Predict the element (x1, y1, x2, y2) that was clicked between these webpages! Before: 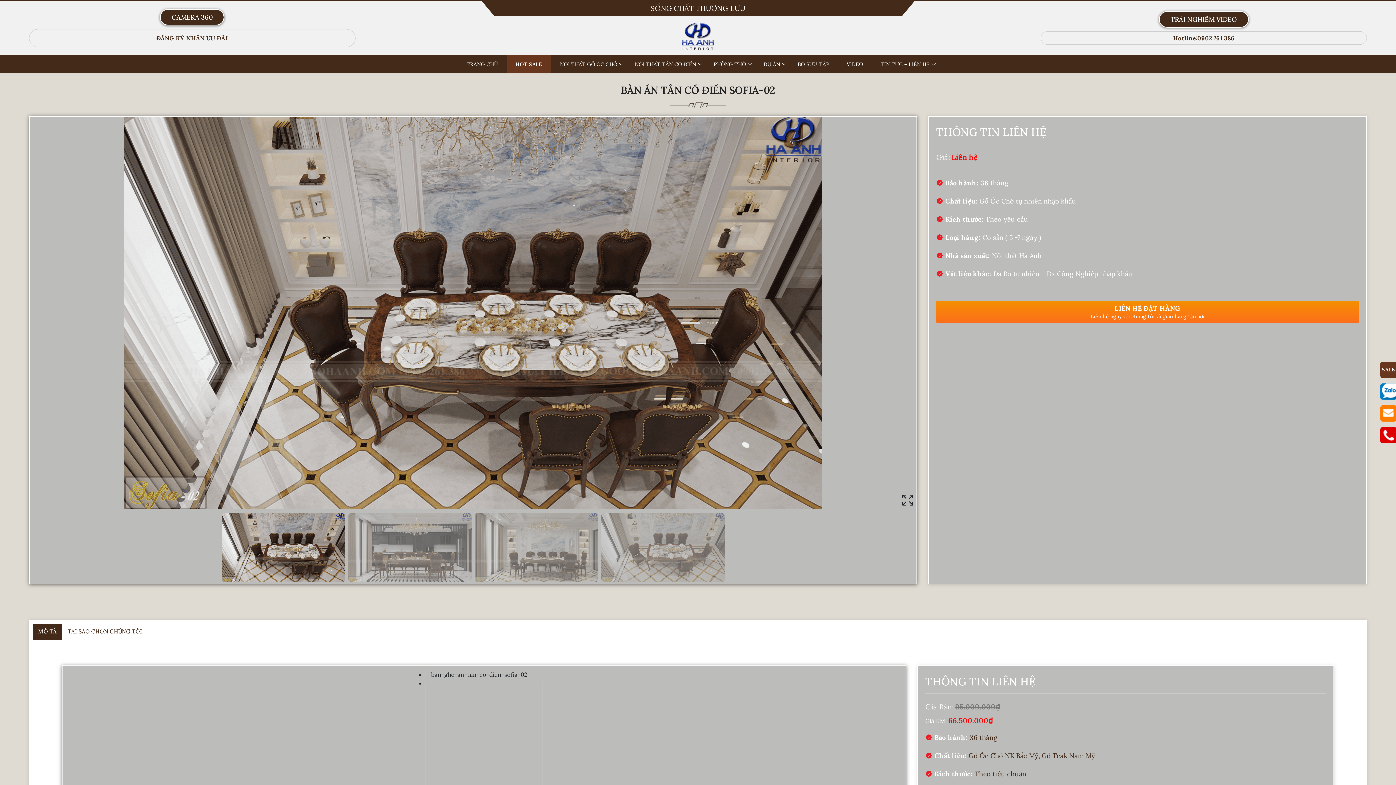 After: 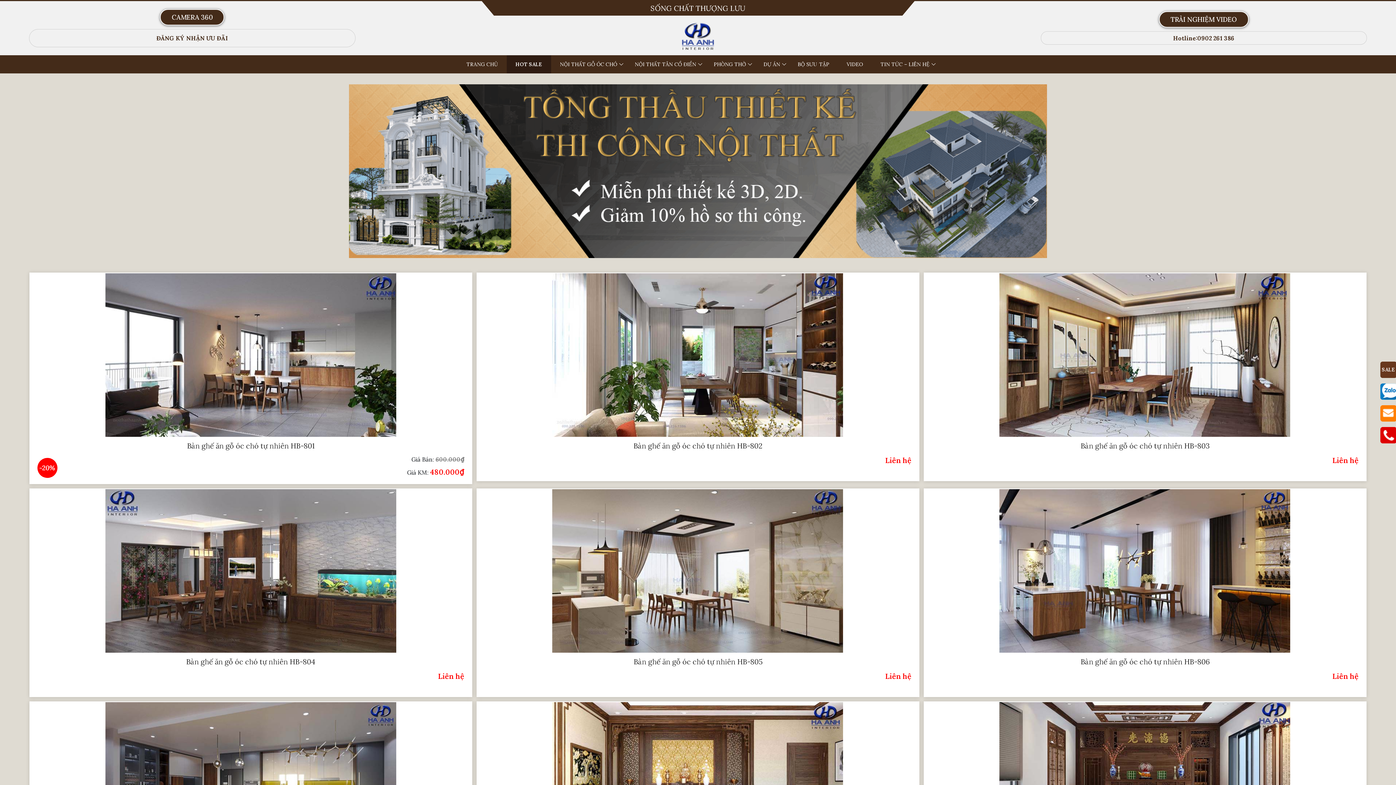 Action: bbox: (506, 55, 551, 73) label: HOT SALE